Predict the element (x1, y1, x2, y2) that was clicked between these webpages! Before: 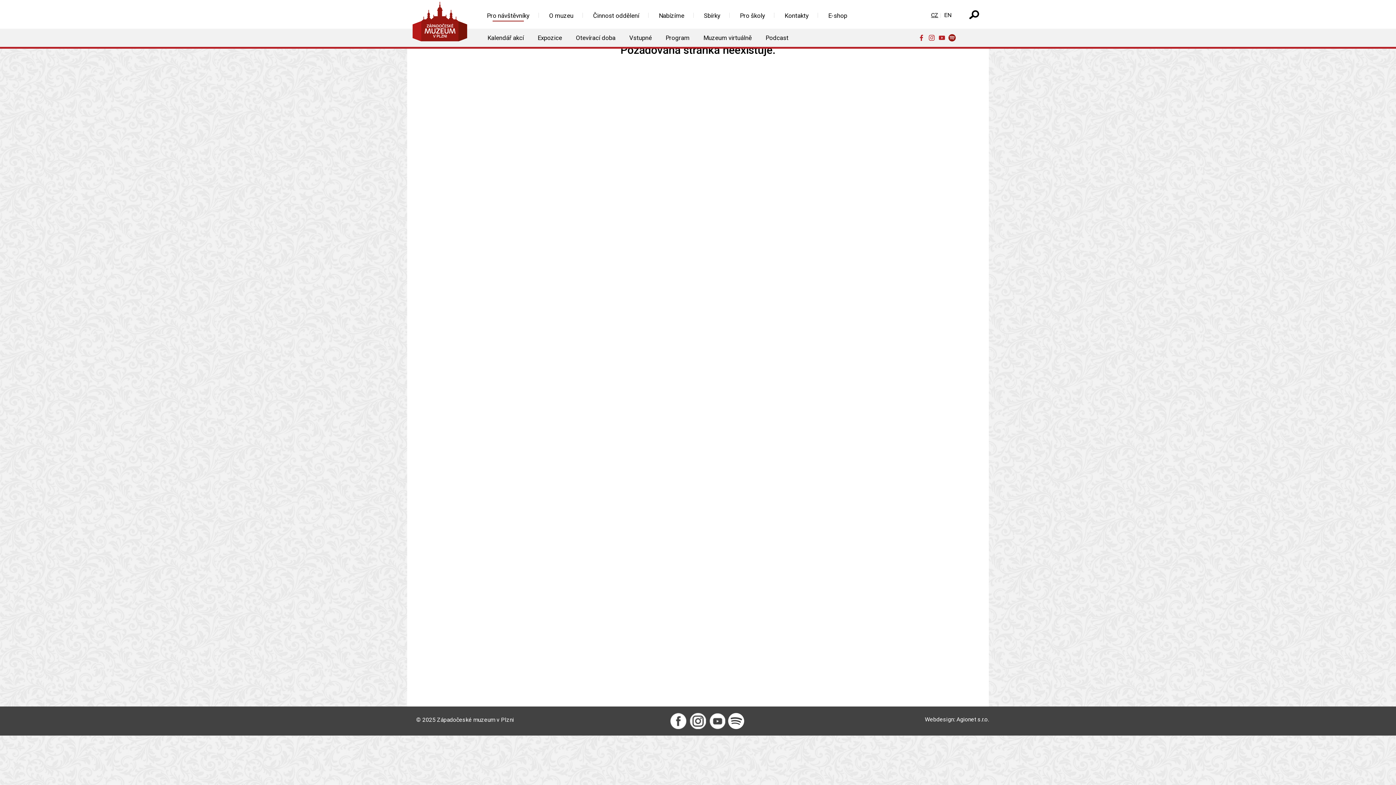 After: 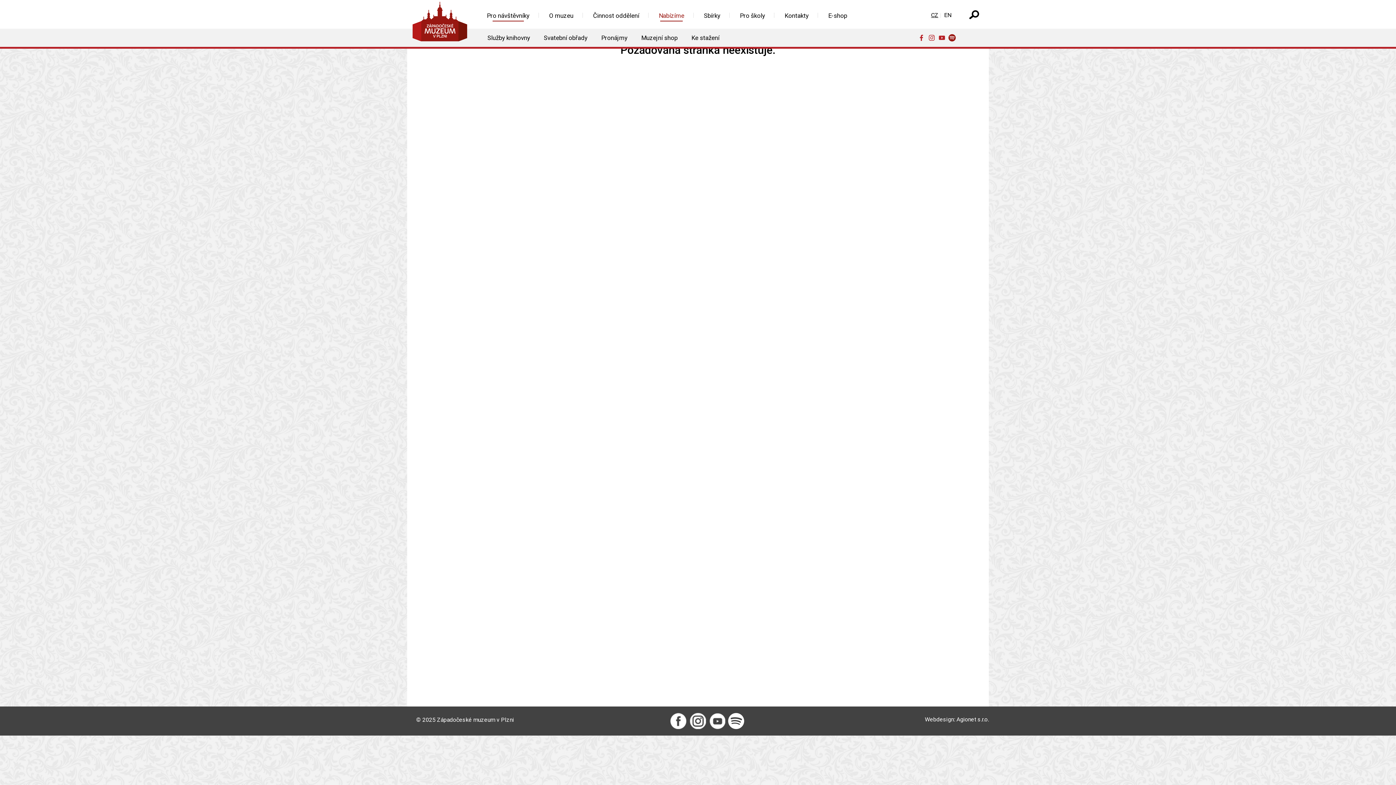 Action: label: Nabízíme bbox: (649, 6, 694, 21)